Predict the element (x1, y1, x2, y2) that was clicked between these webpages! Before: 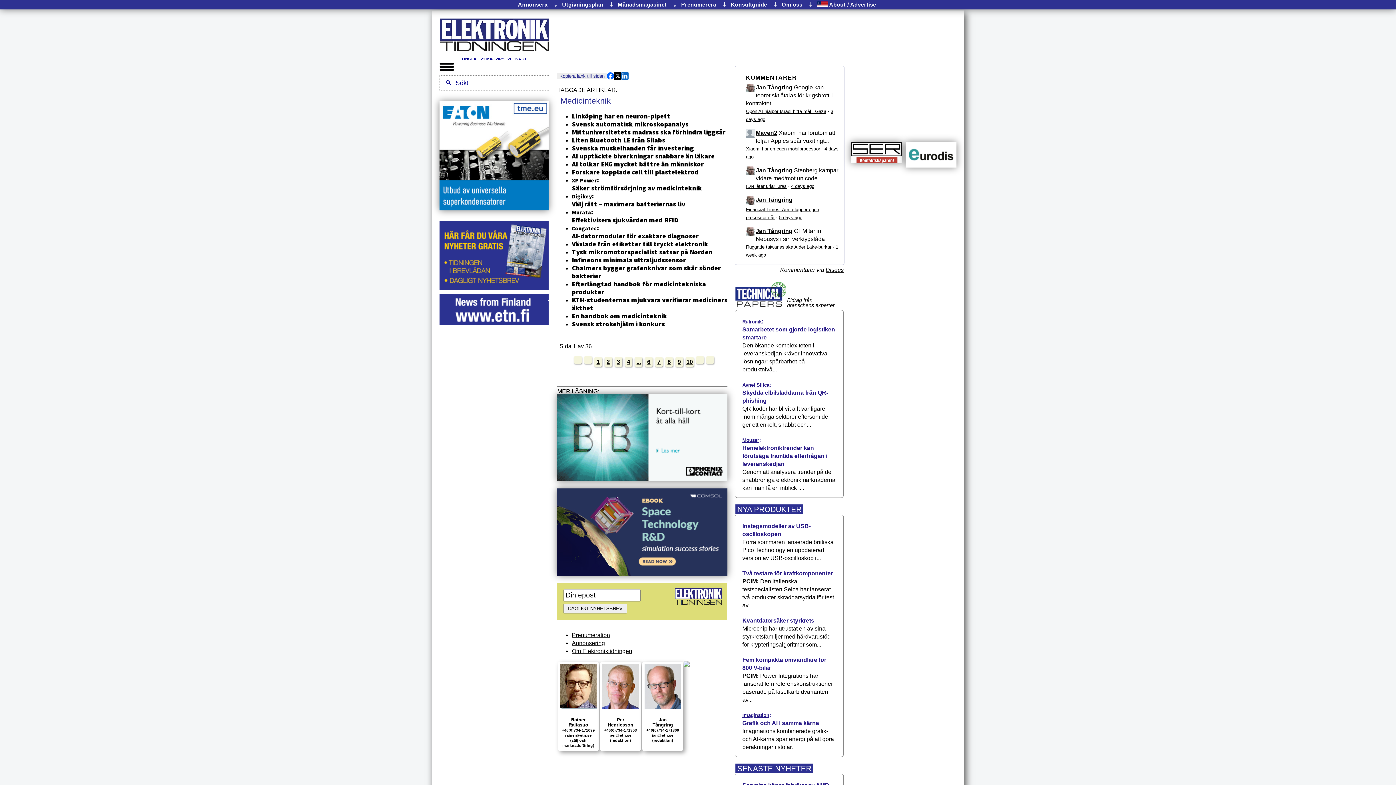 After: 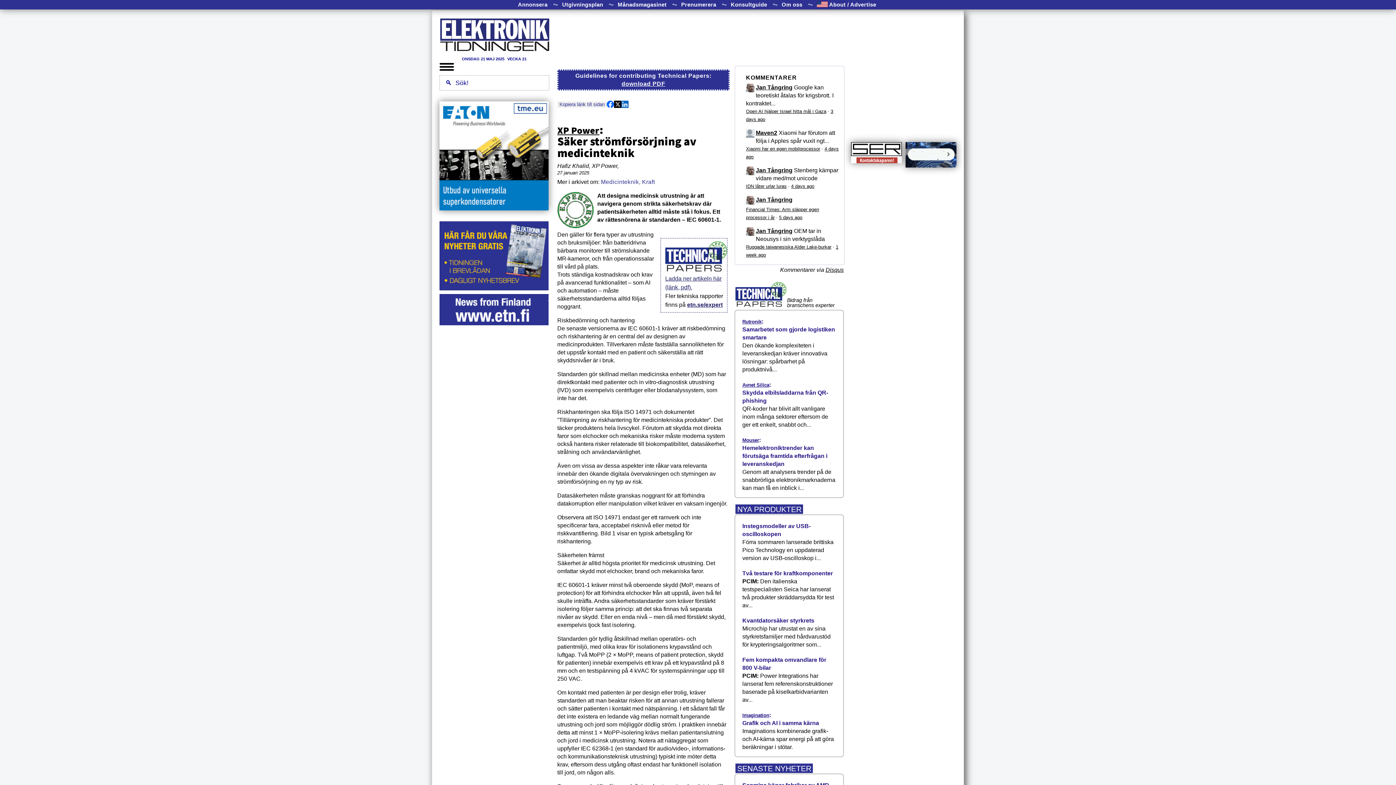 Action: bbox: (572, 176, 702, 192) label: XP Power:
Säker strömförsörjning av medicinteknik